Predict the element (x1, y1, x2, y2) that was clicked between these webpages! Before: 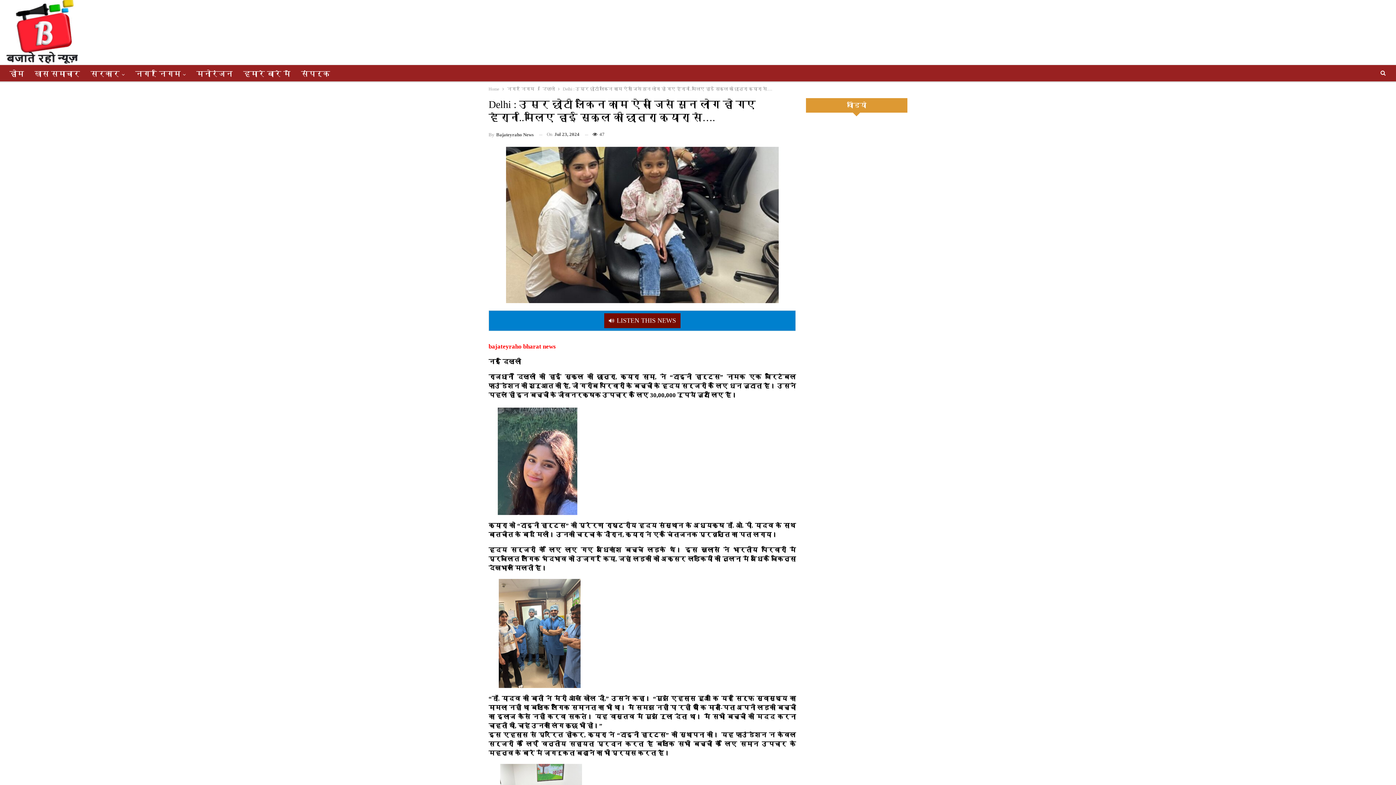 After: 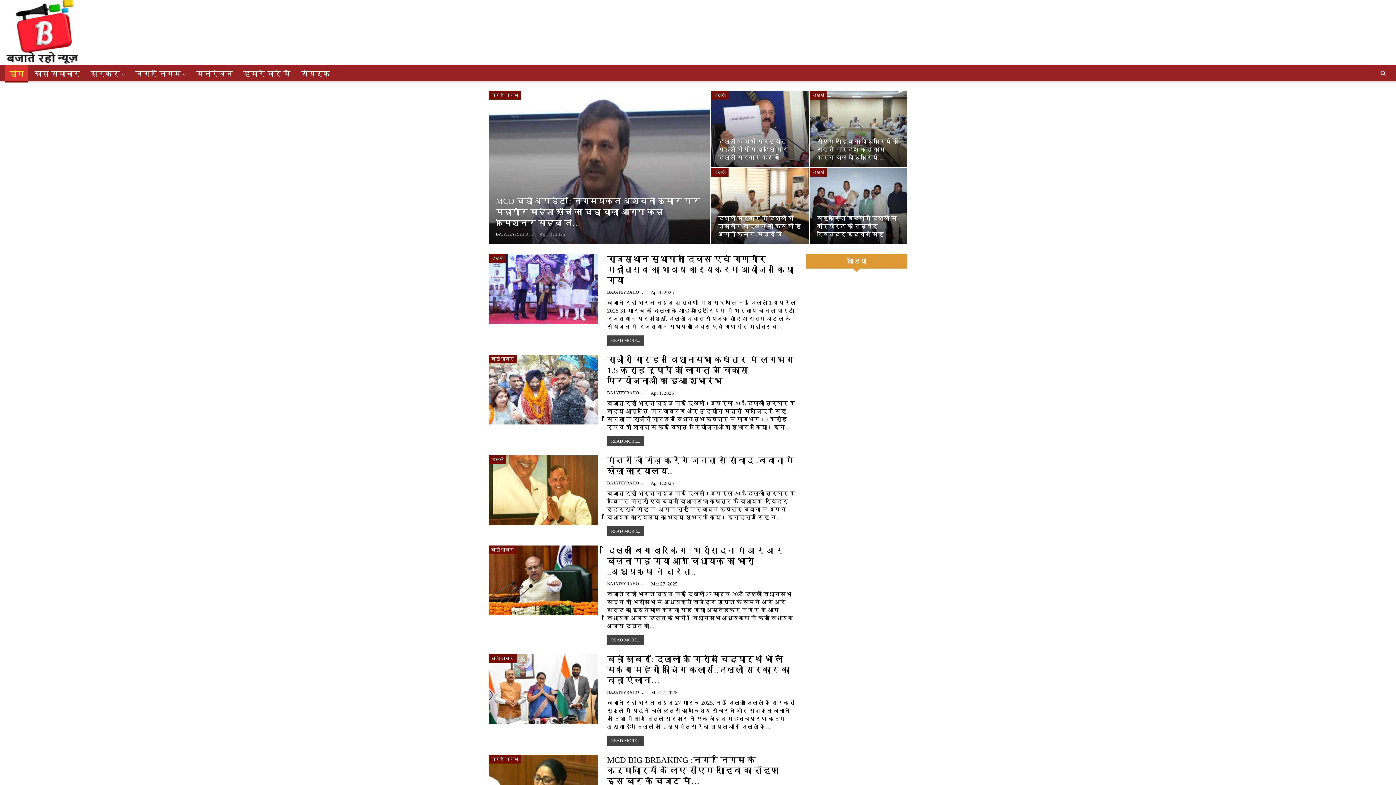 Action: bbox: (5, 65, 28, 82) label: होम